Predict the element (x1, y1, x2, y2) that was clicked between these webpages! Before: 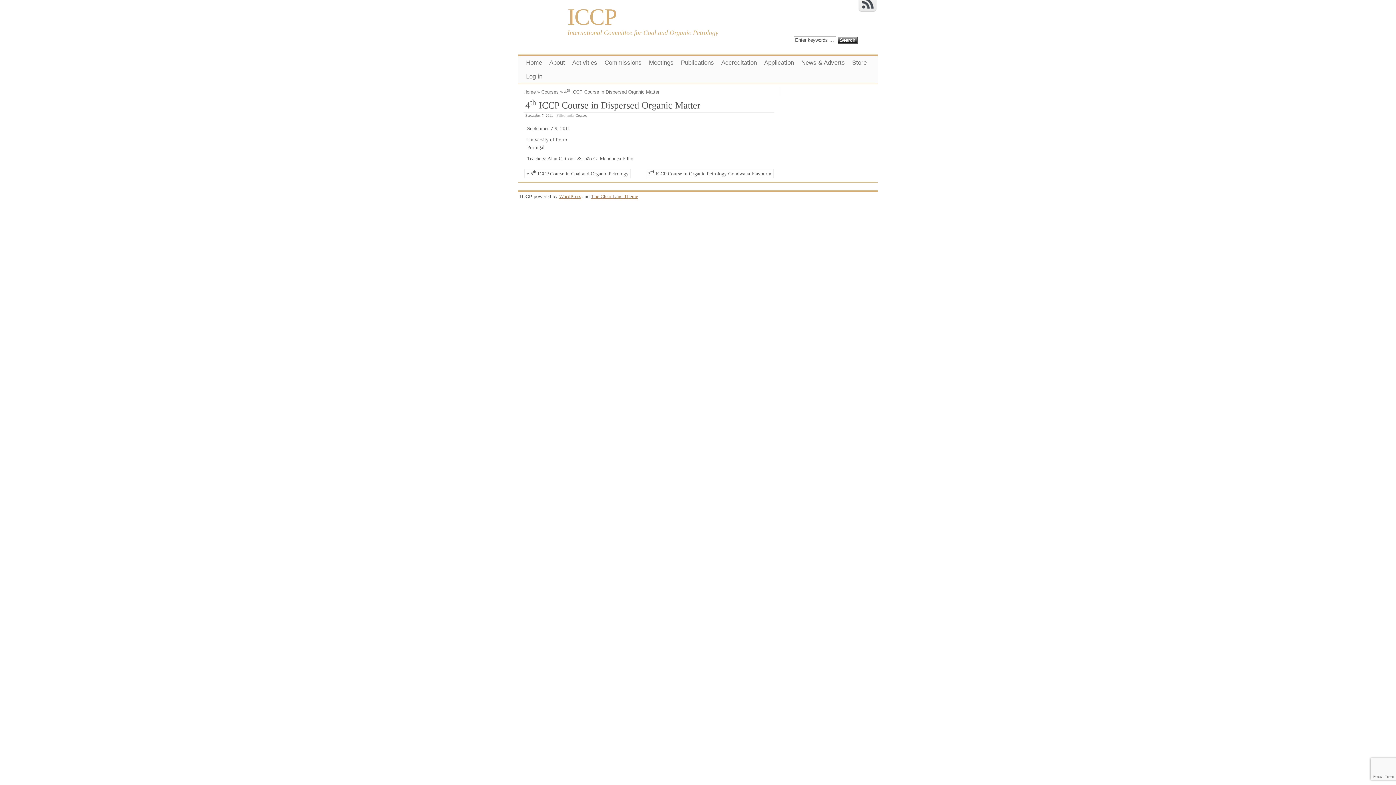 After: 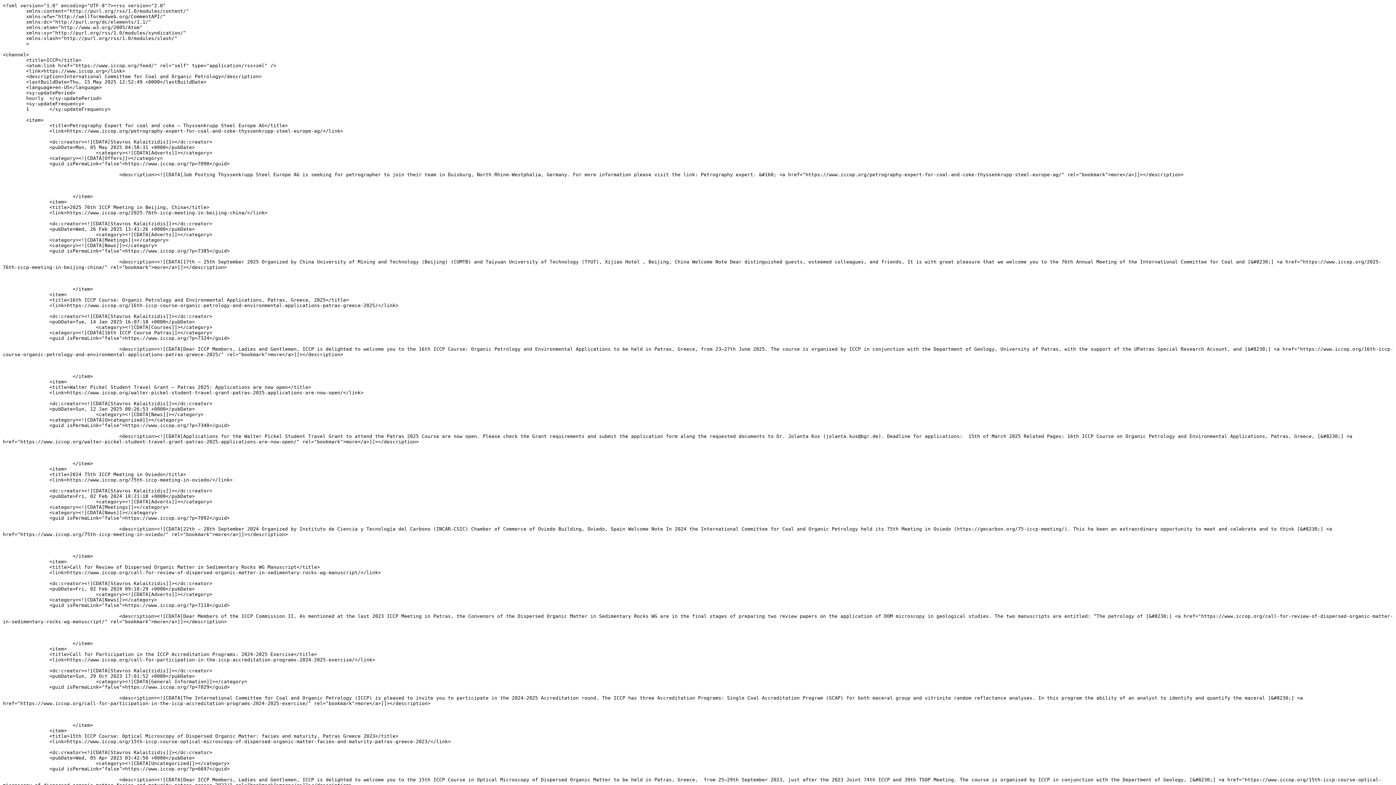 Action: bbox: (857, -7, 878, 14)